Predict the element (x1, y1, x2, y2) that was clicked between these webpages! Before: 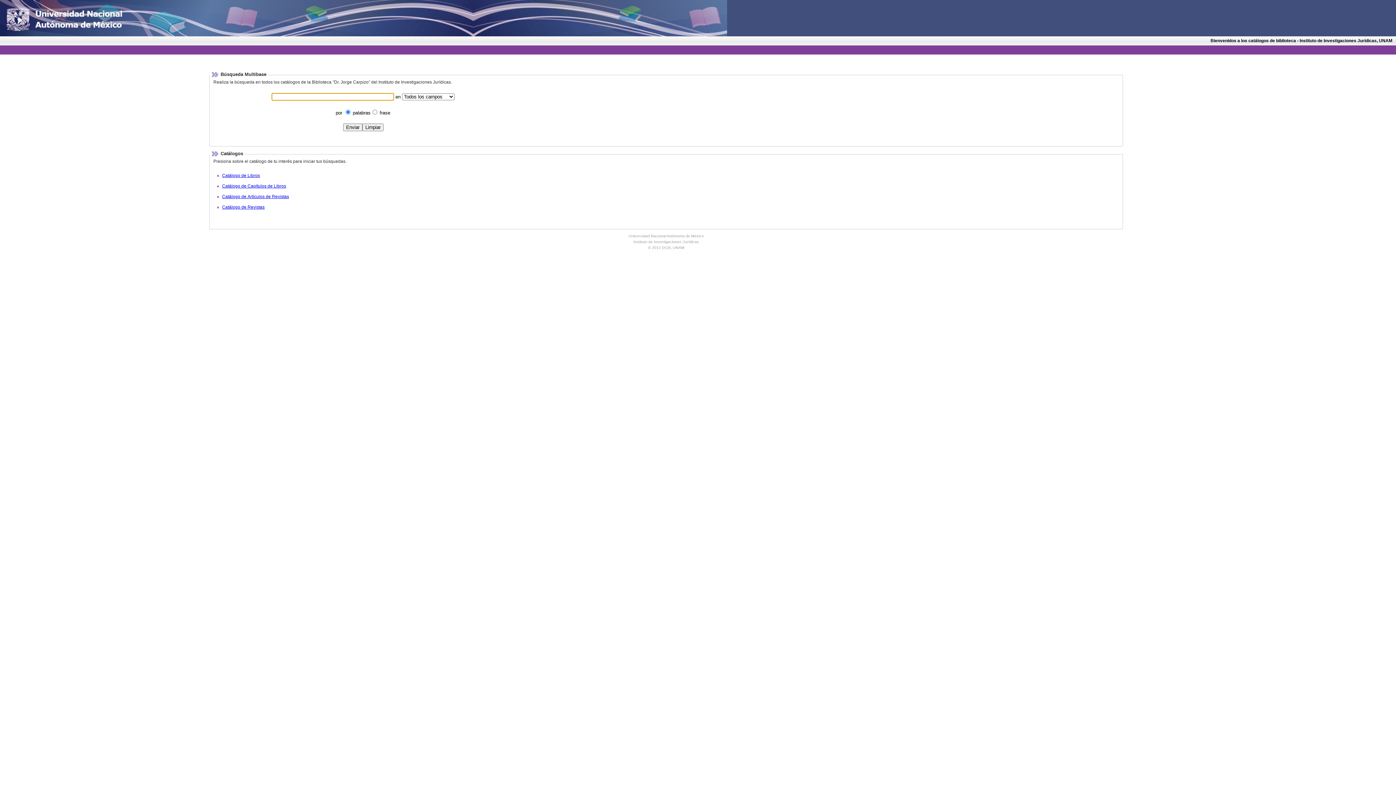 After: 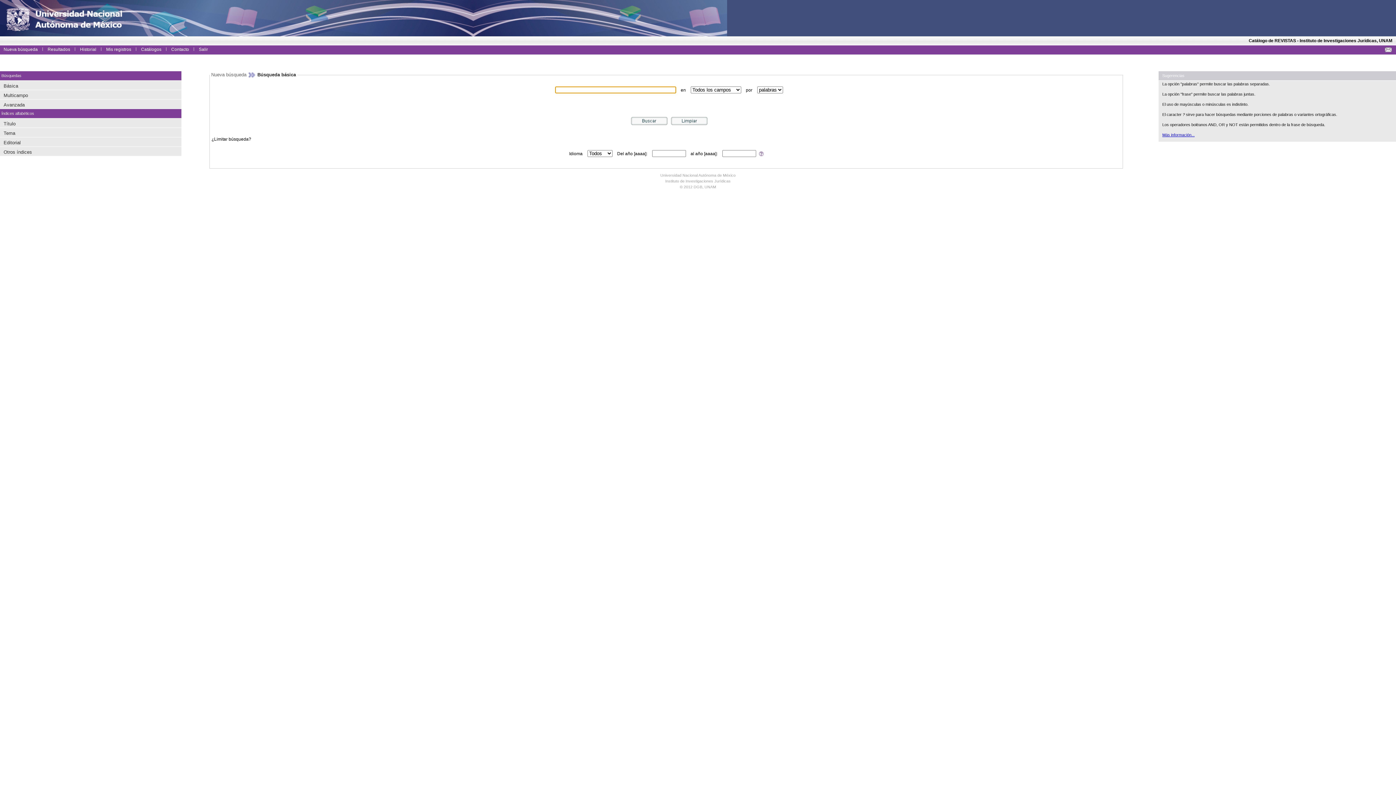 Action: bbox: (222, 204, 264, 209) label: Catálogo de Revistas